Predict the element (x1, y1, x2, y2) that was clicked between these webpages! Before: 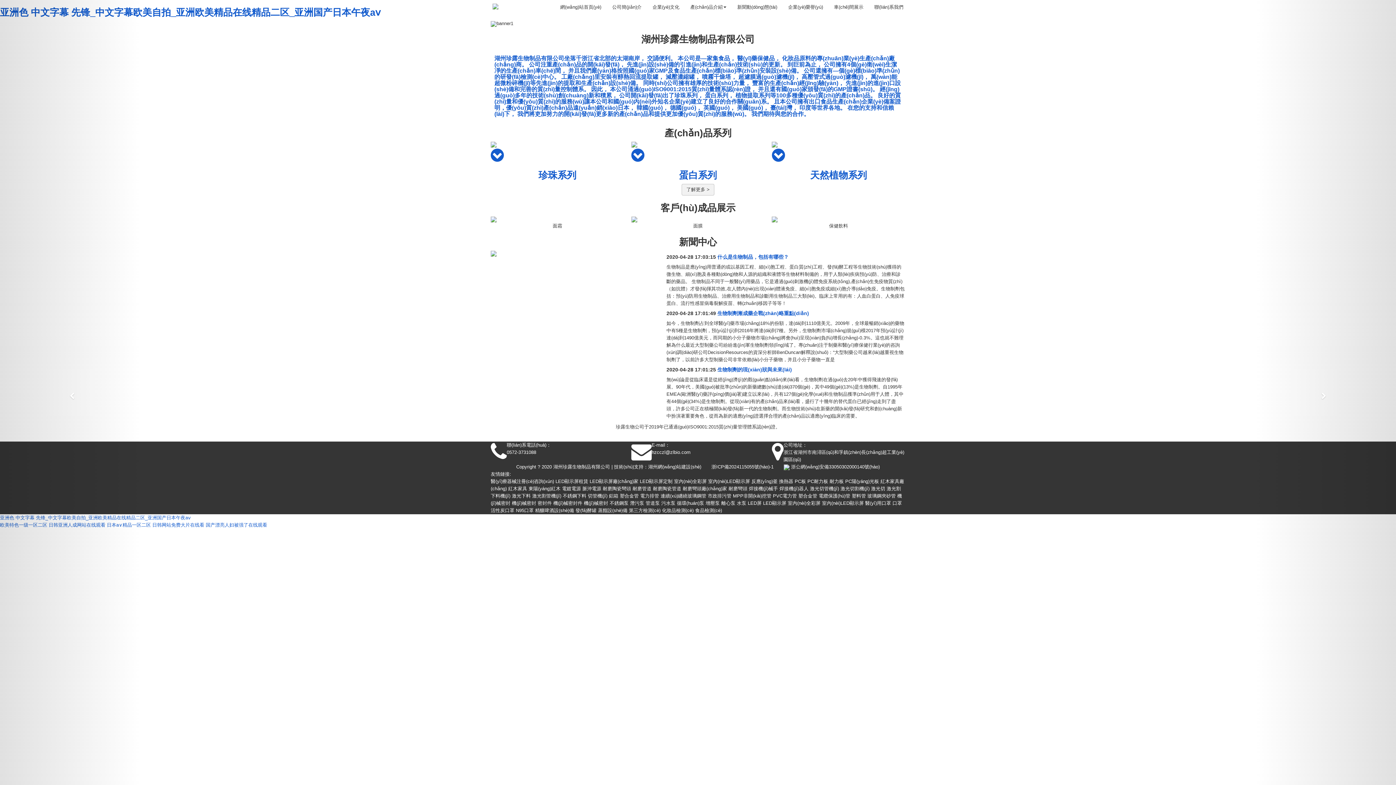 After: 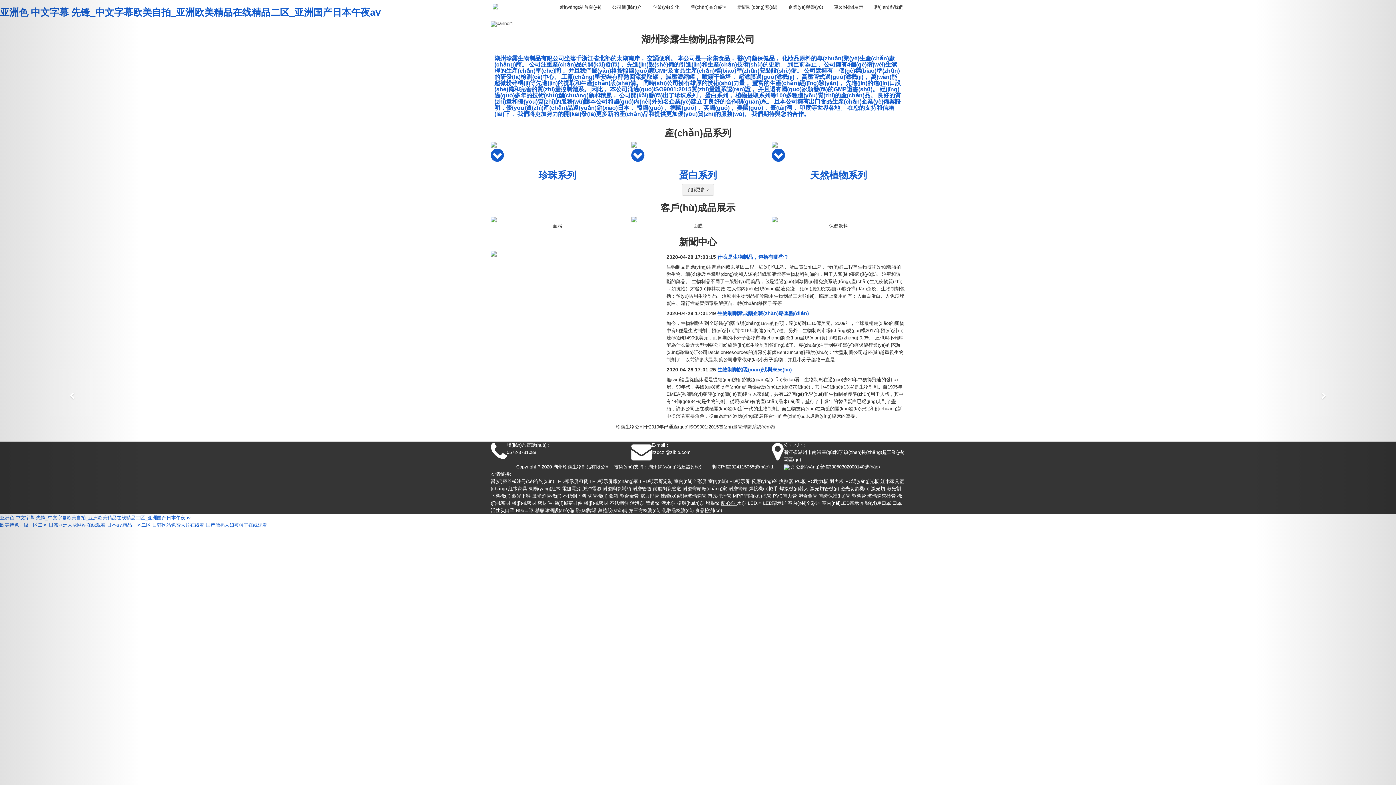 Action: bbox: (721, 500, 737, 506) label: 離心泵 